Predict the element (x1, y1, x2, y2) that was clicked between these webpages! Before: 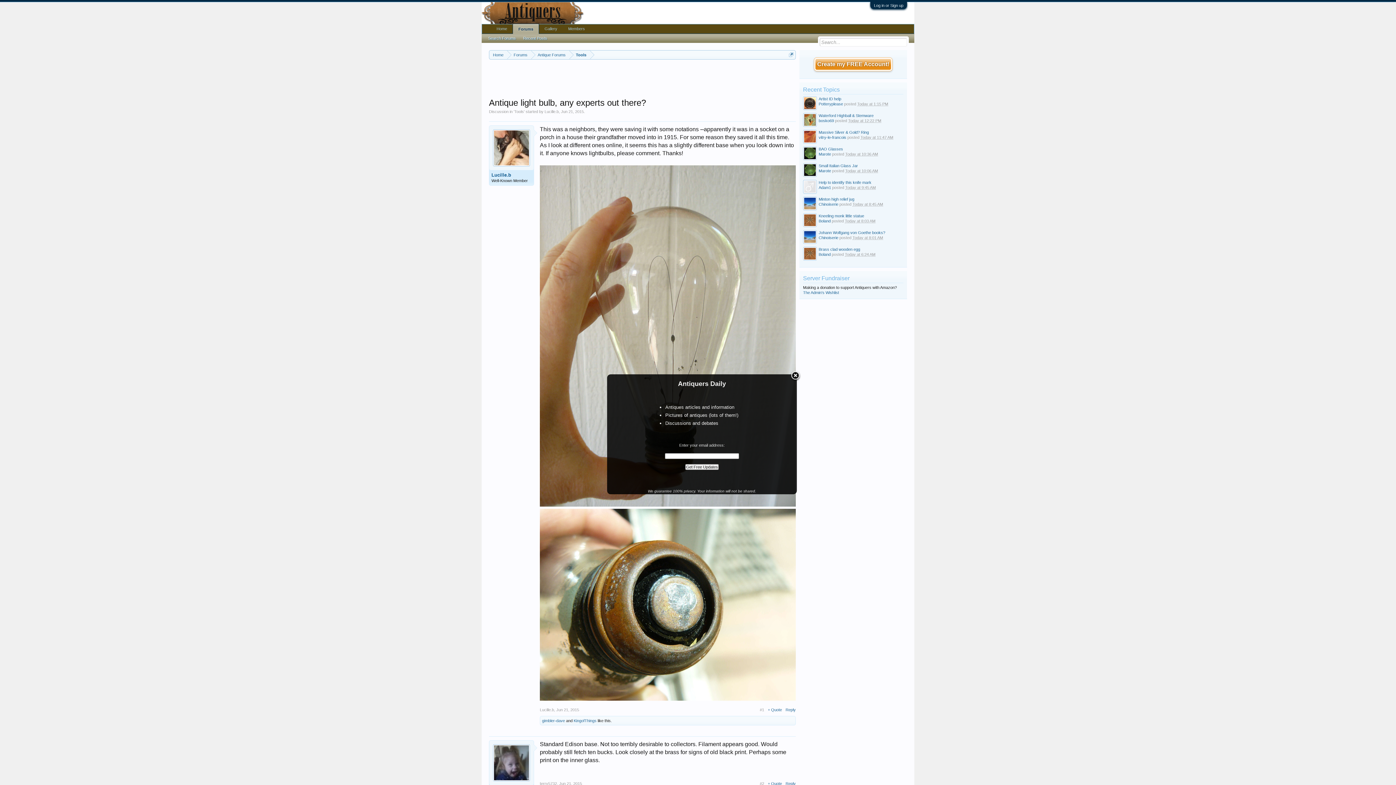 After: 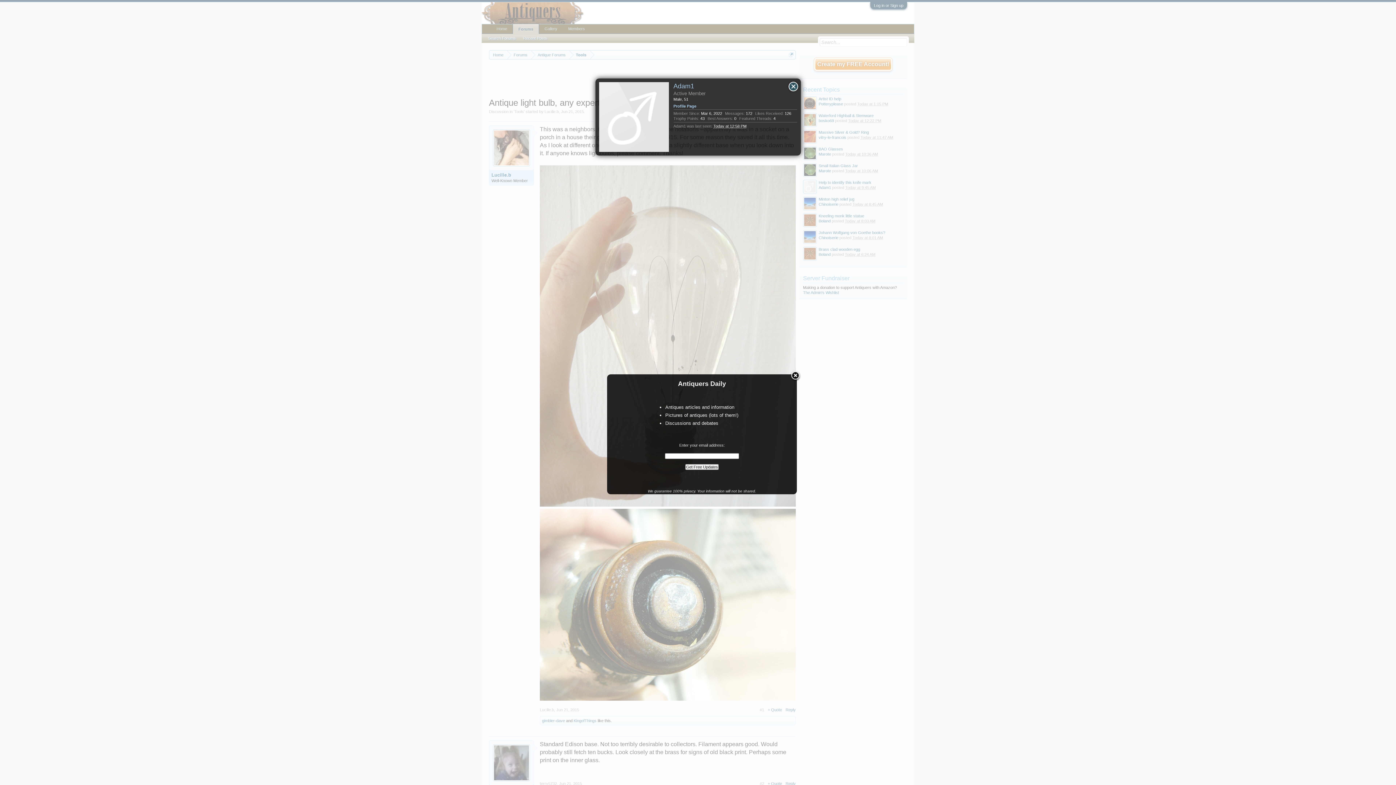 Action: bbox: (803, 180, 817, 194)